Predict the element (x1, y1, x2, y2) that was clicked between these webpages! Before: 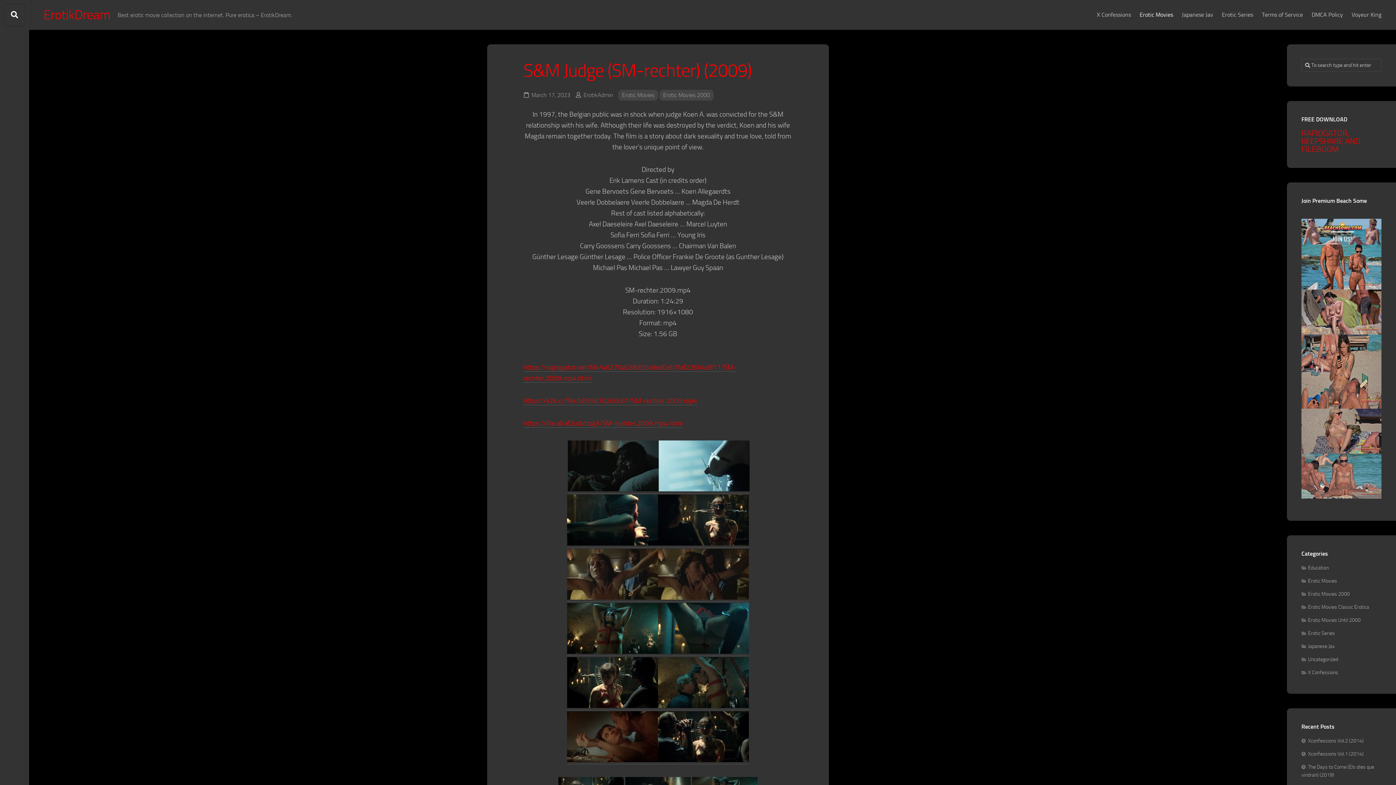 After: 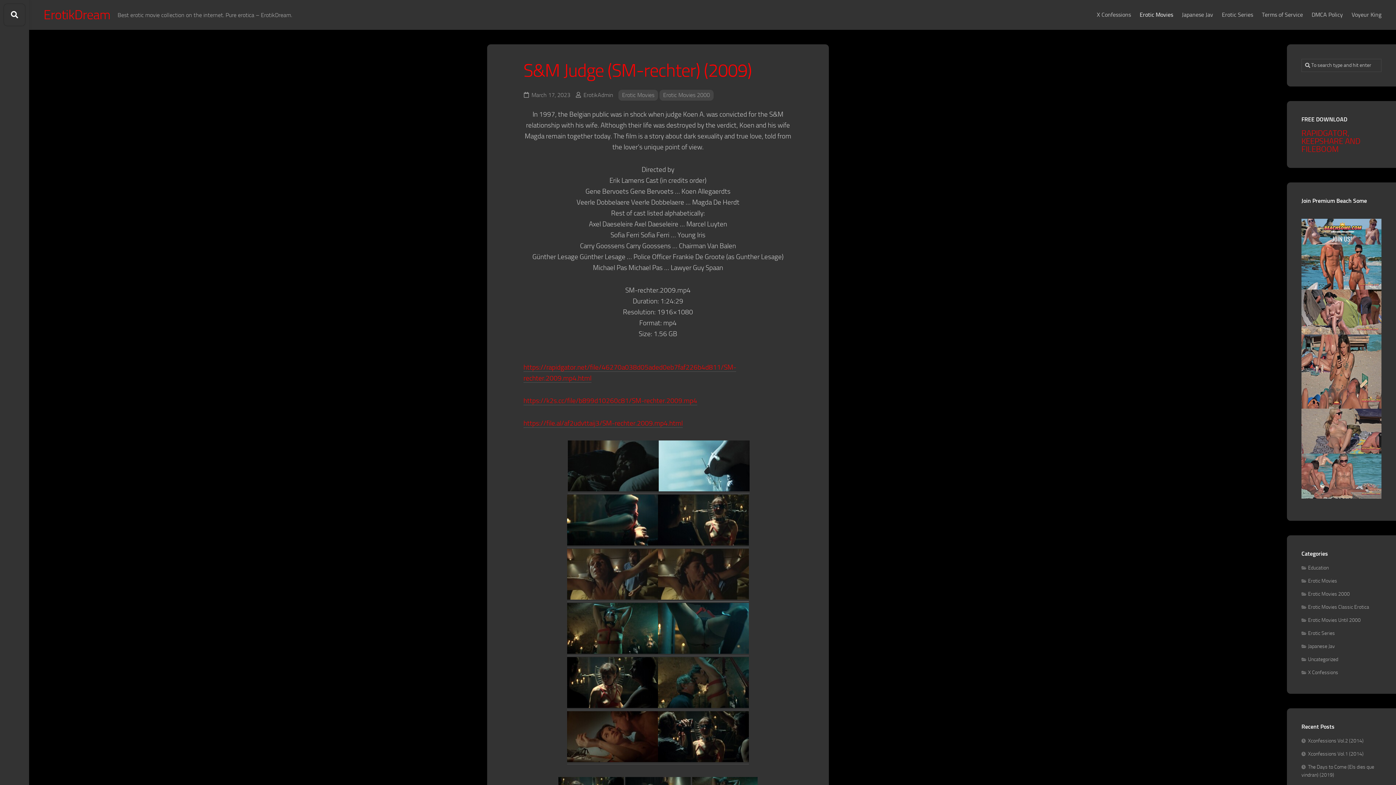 Action: bbox: (658, 593, 749, 601)